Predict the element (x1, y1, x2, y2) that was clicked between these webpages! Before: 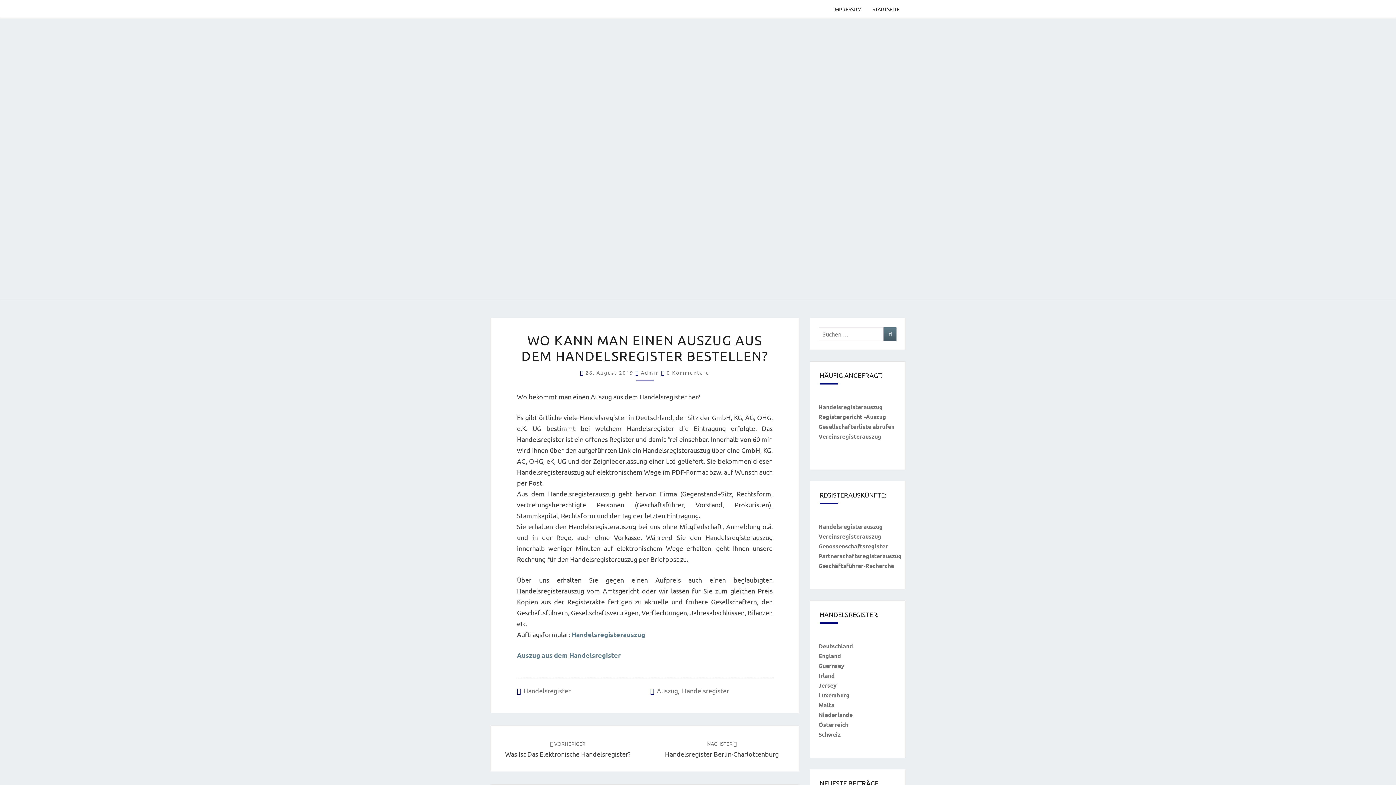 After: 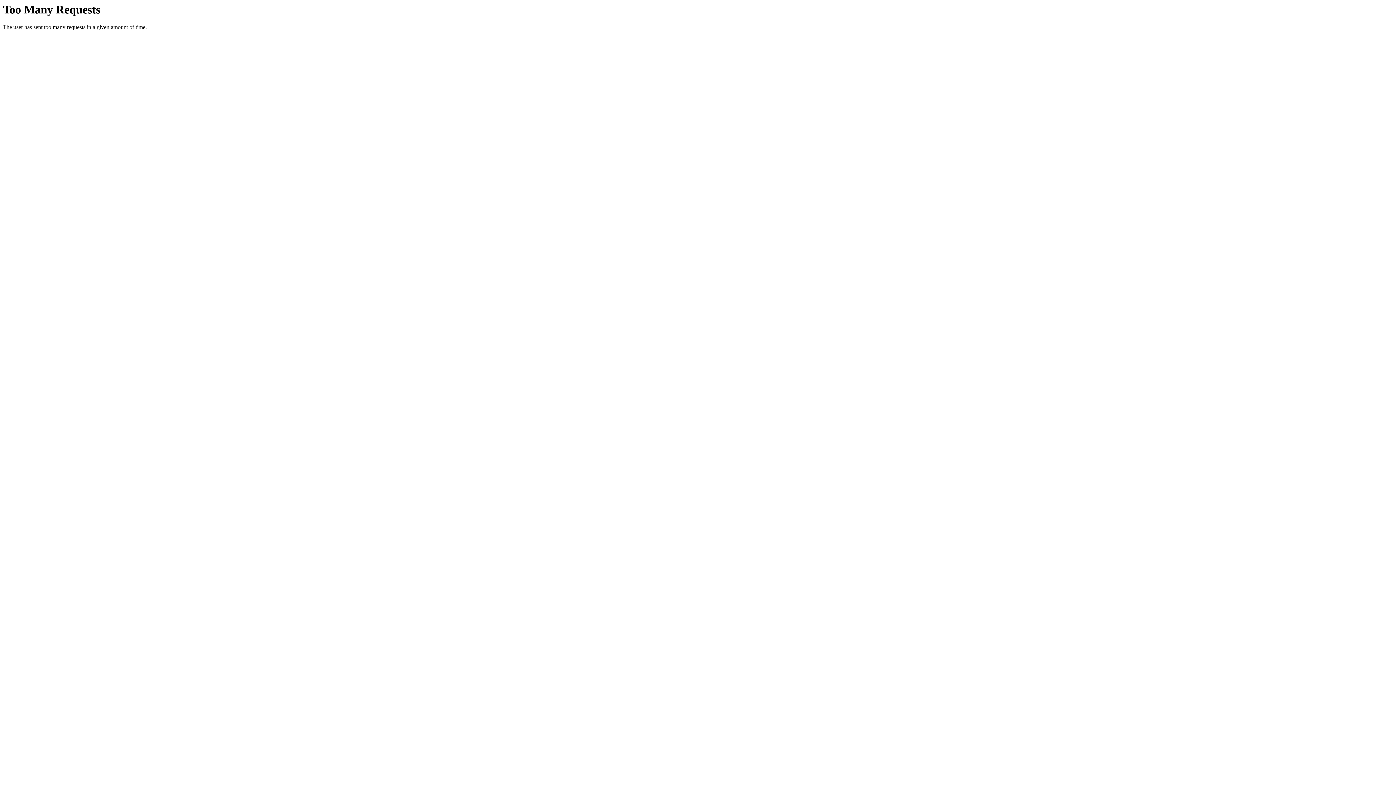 Action: bbox: (571, 630, 645, 638) label: Handelsregisterauszug